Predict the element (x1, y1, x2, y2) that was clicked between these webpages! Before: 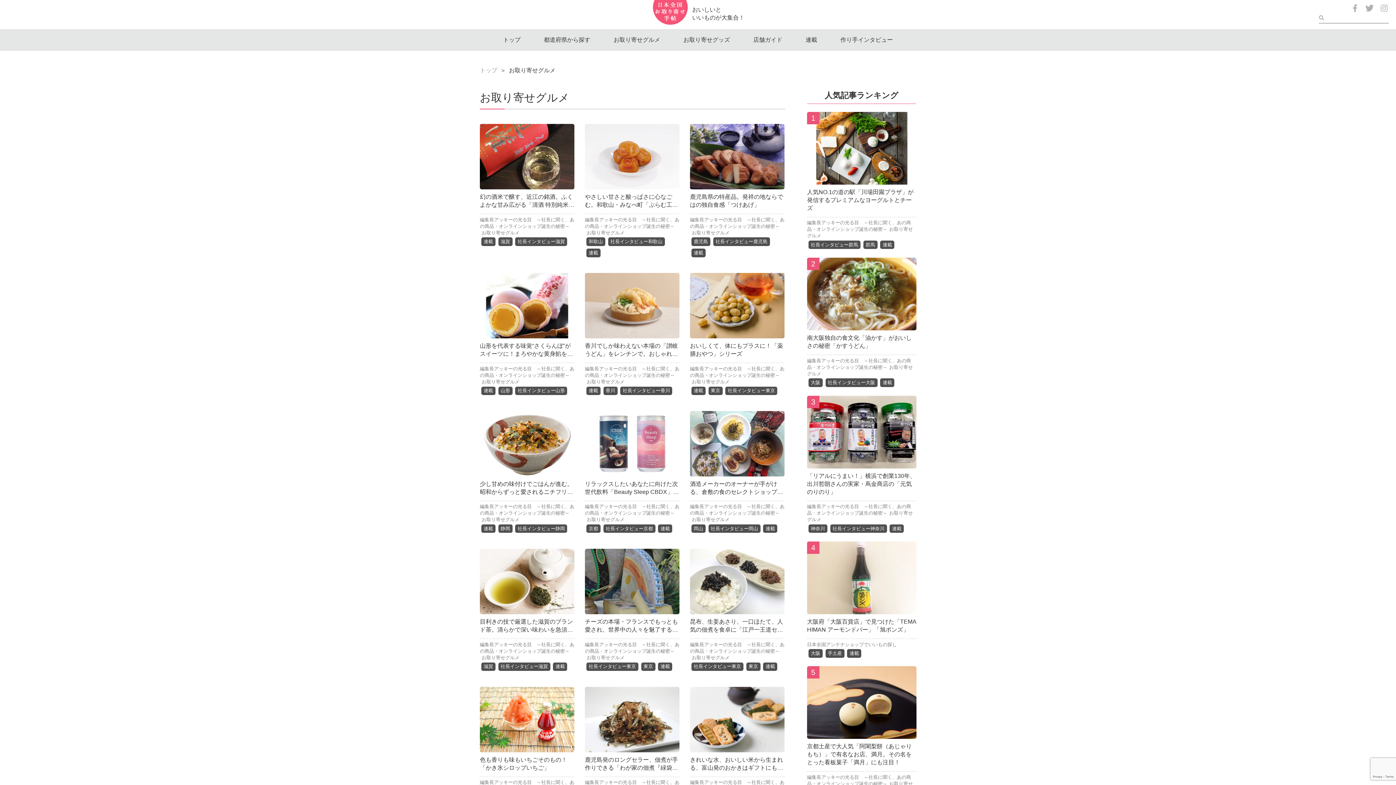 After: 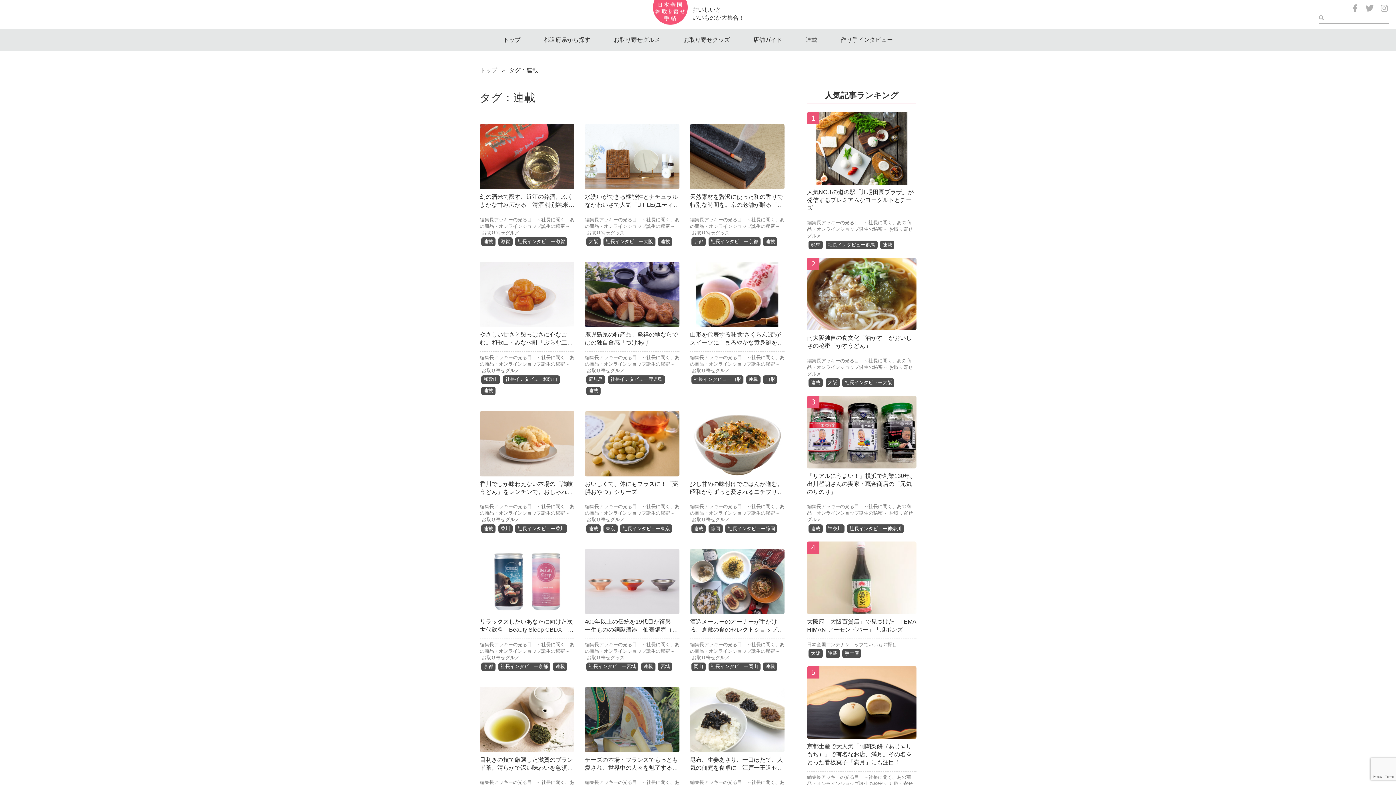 Action: label: 連載 bbox: (586, 386, 600, 395)